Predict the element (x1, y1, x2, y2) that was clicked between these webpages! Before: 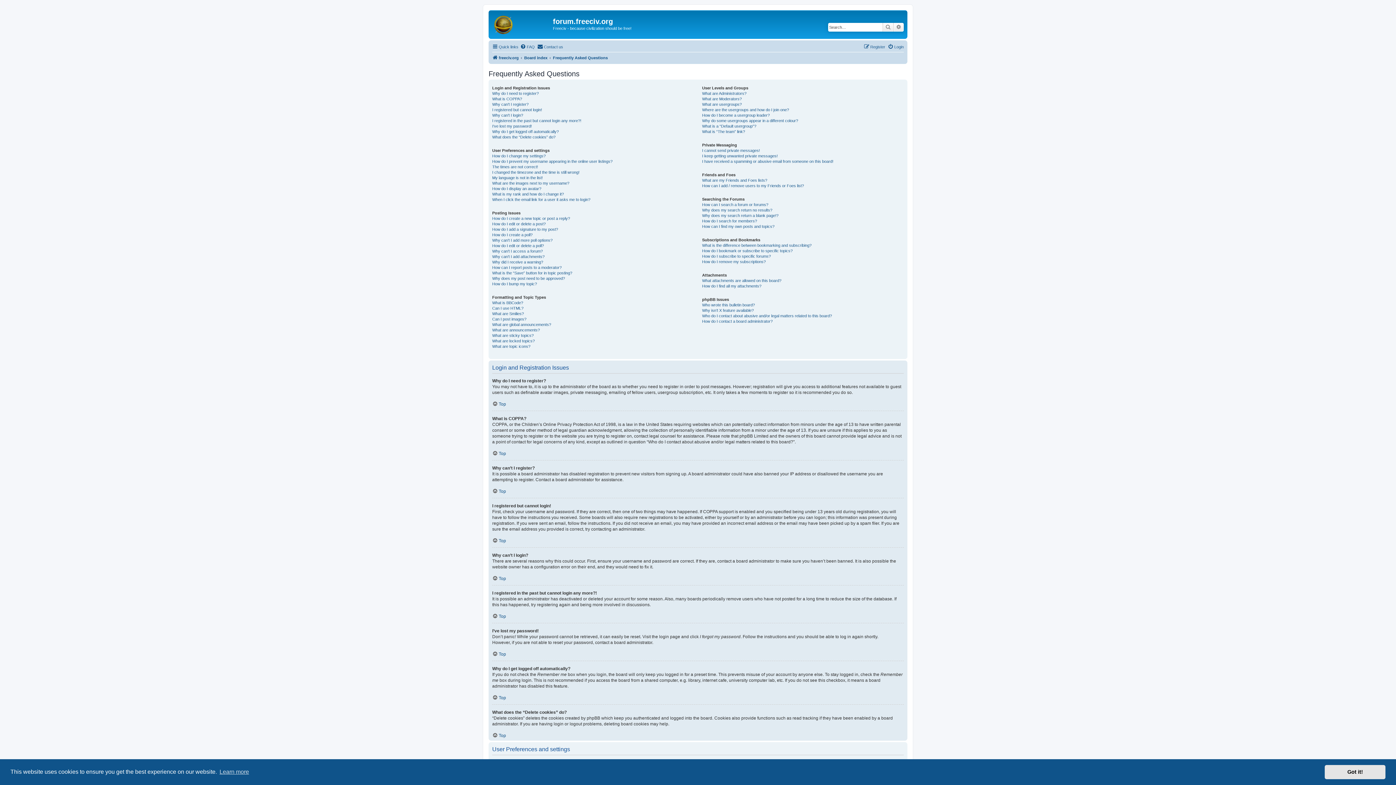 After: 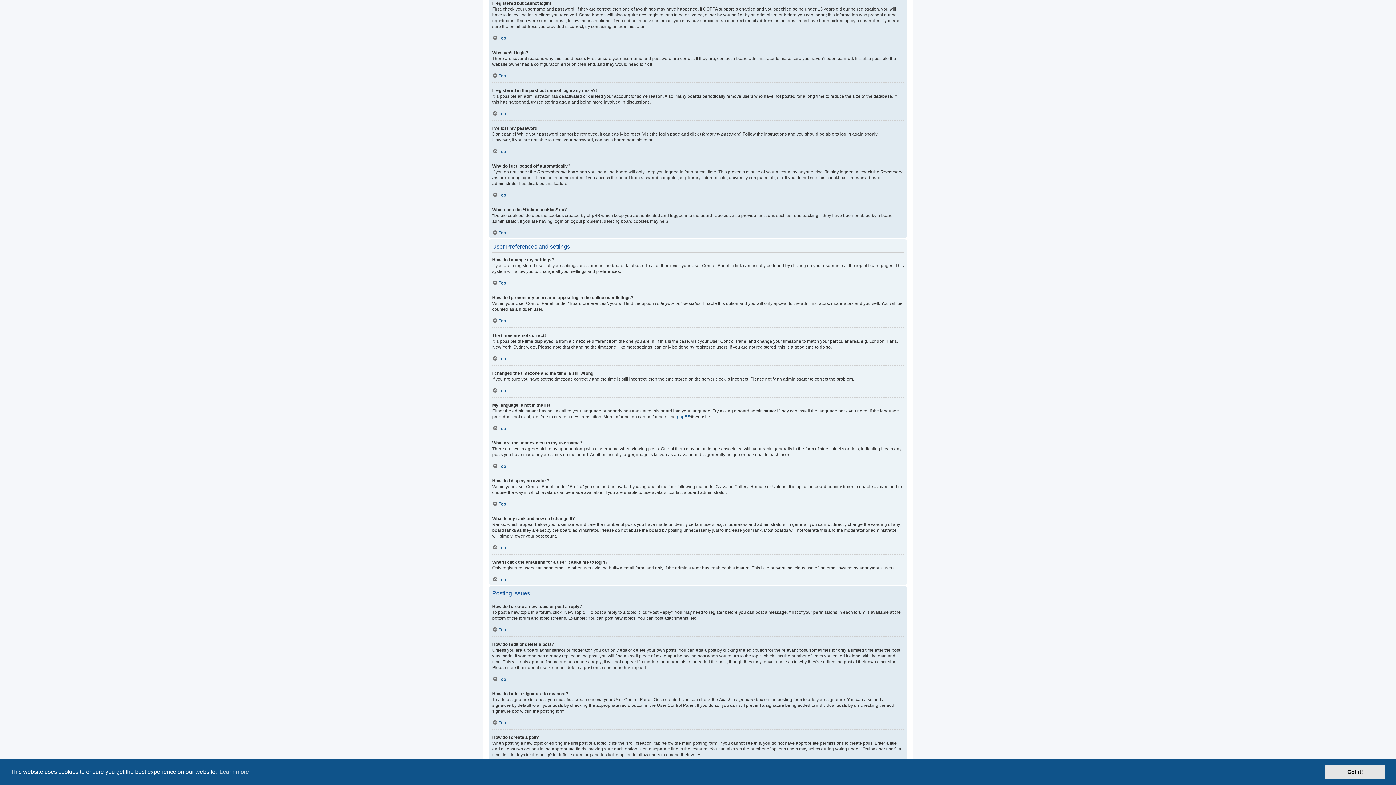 Action: label: I registered but cannot login! bbox: (492, 107, 542, 112)